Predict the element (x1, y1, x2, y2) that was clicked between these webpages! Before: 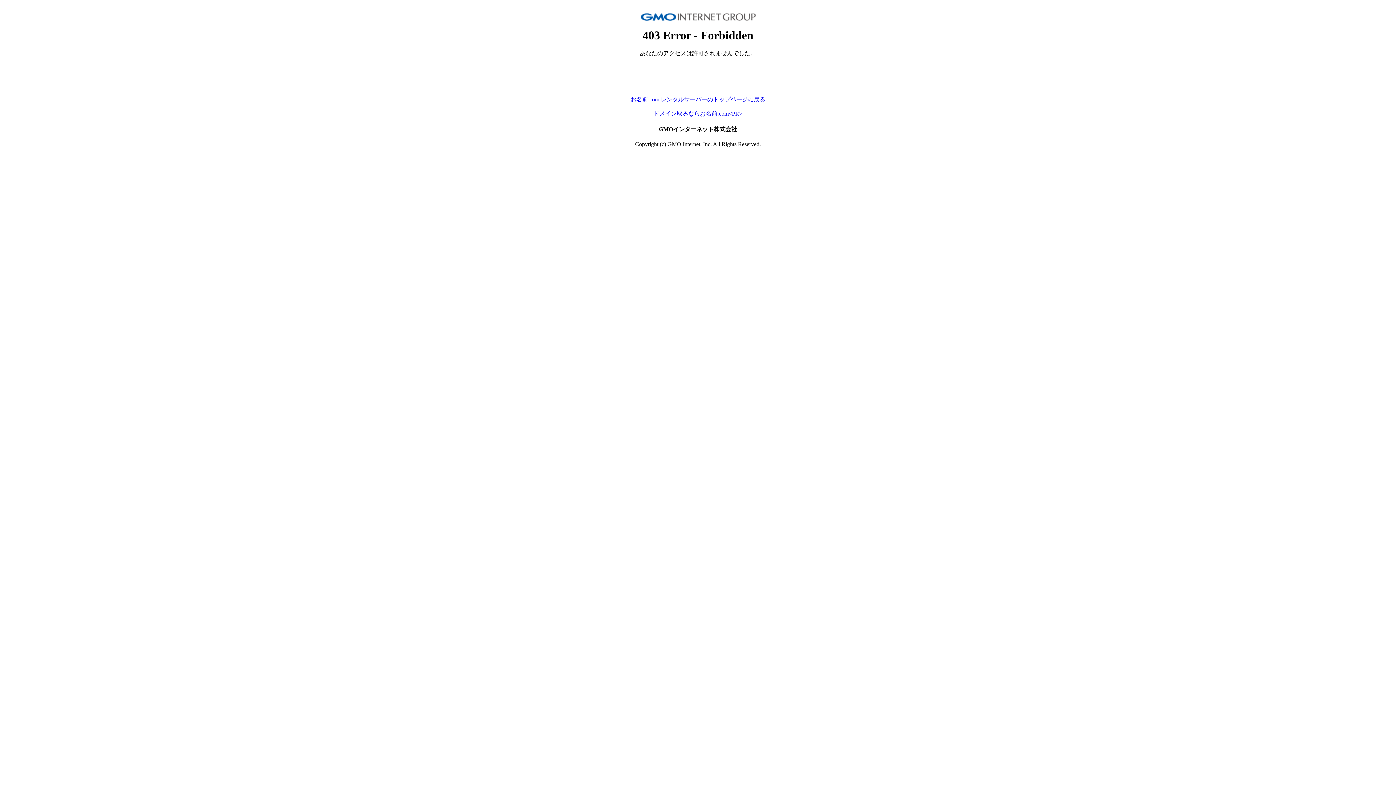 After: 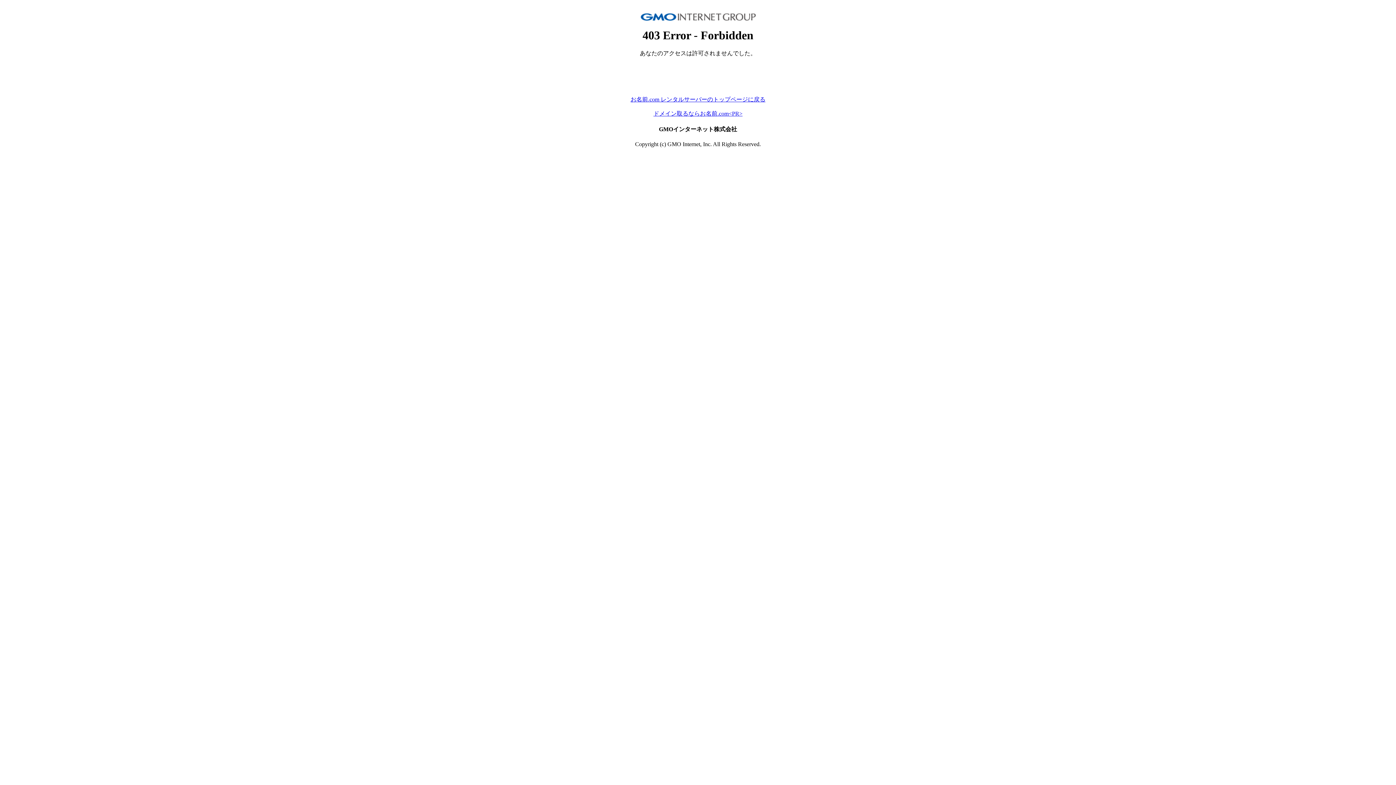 Action: label: ドメイン取るならお名前.com<PR> bbox: (653, 110, 742, 116)